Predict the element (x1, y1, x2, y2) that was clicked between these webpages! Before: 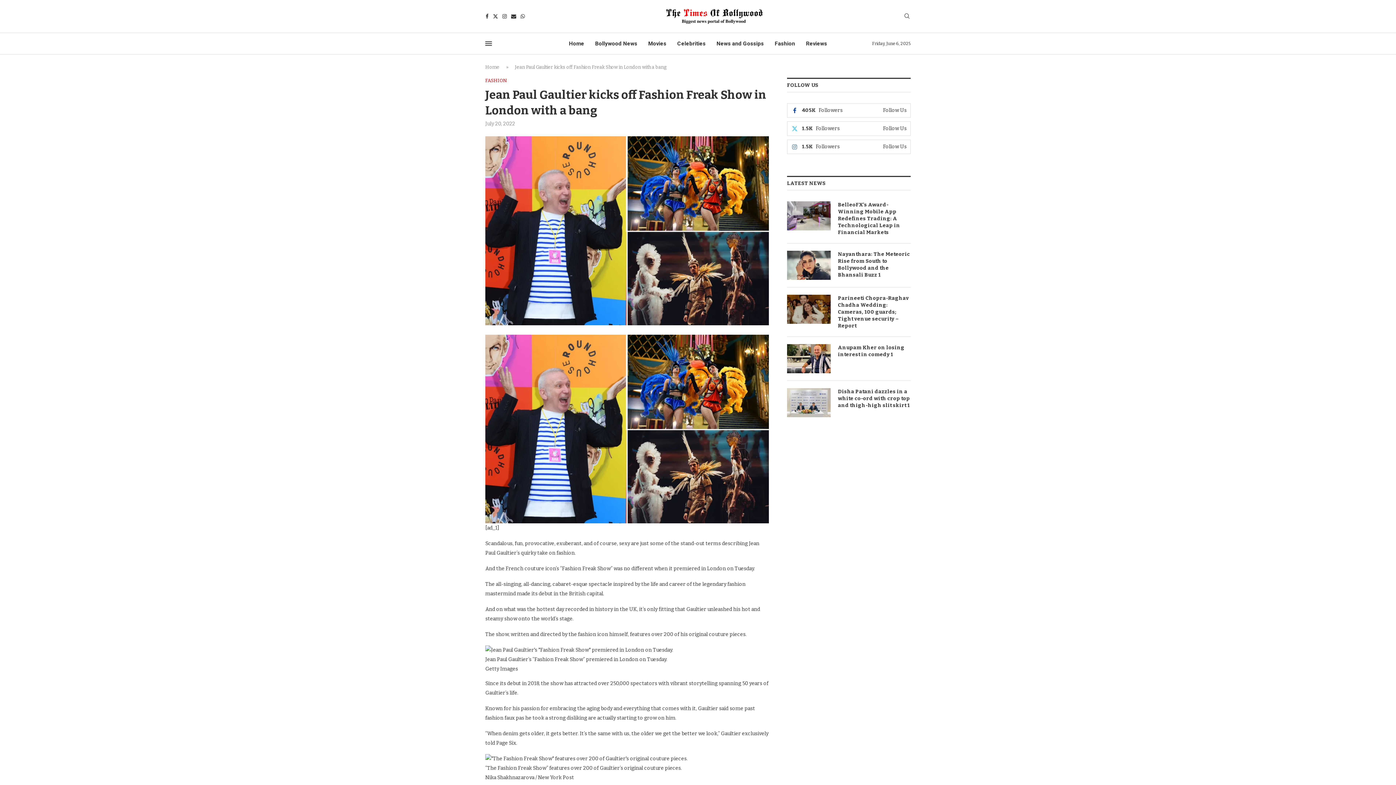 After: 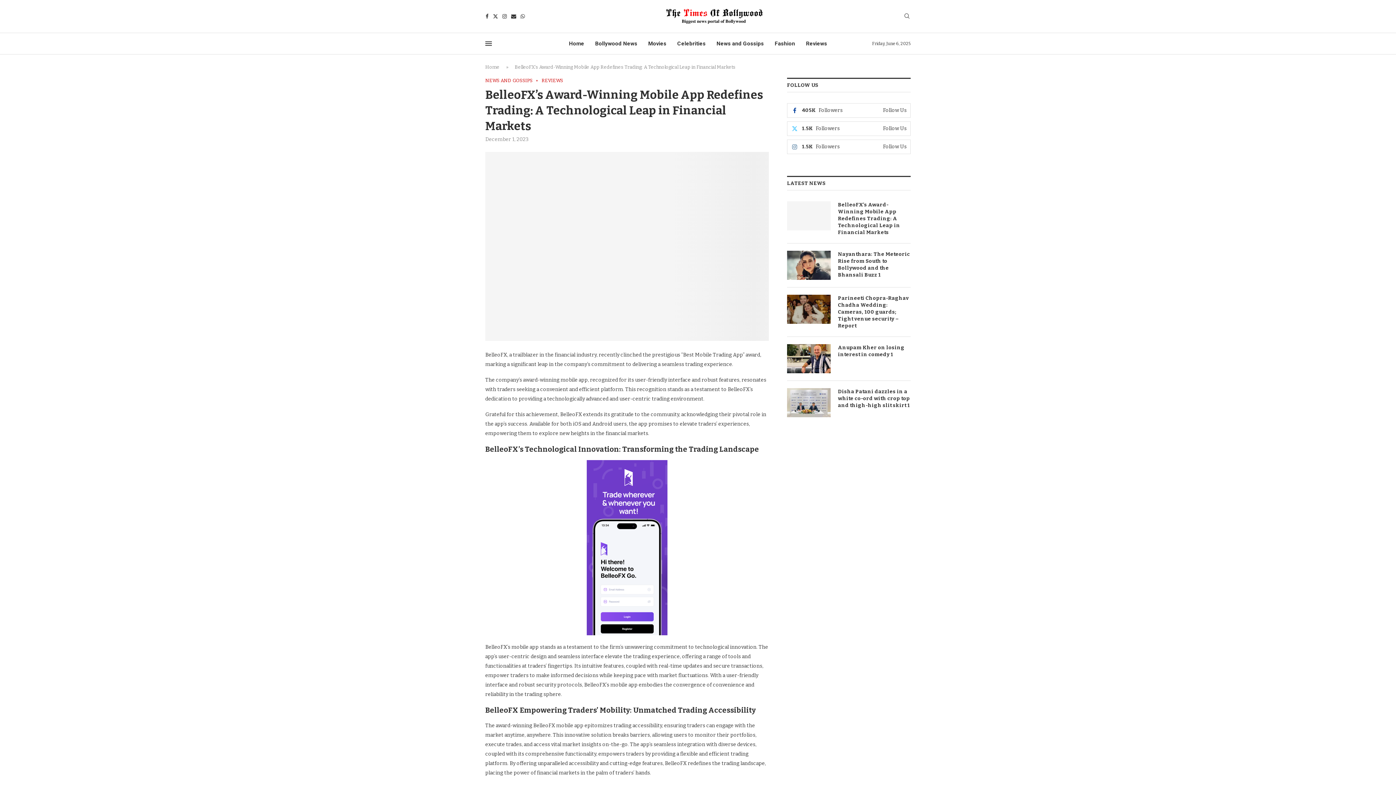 Action: bbox: (838, 201, 910, 236) label: BelleoFX’s Award-Winning Mobile App Redefines Trading: A Technological Leap in Financial Markets